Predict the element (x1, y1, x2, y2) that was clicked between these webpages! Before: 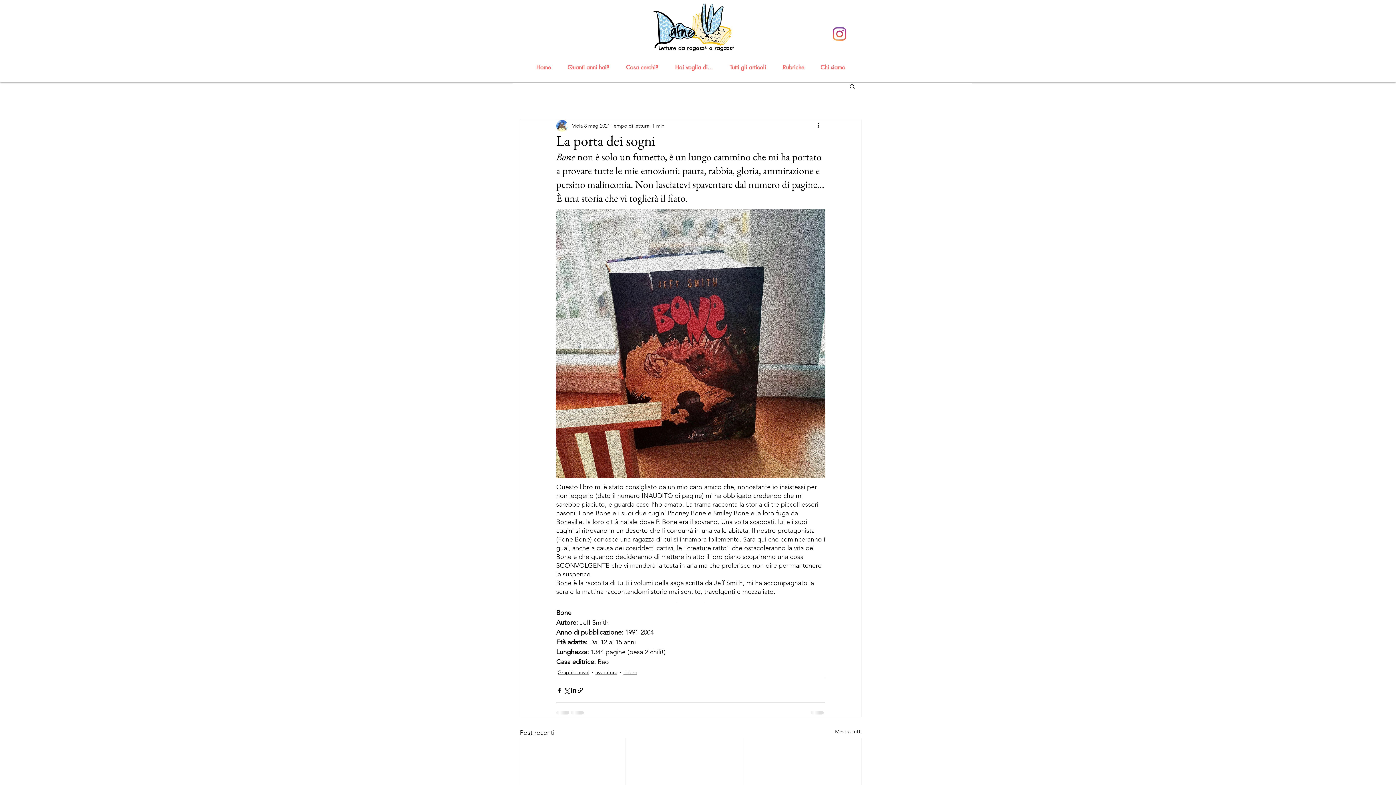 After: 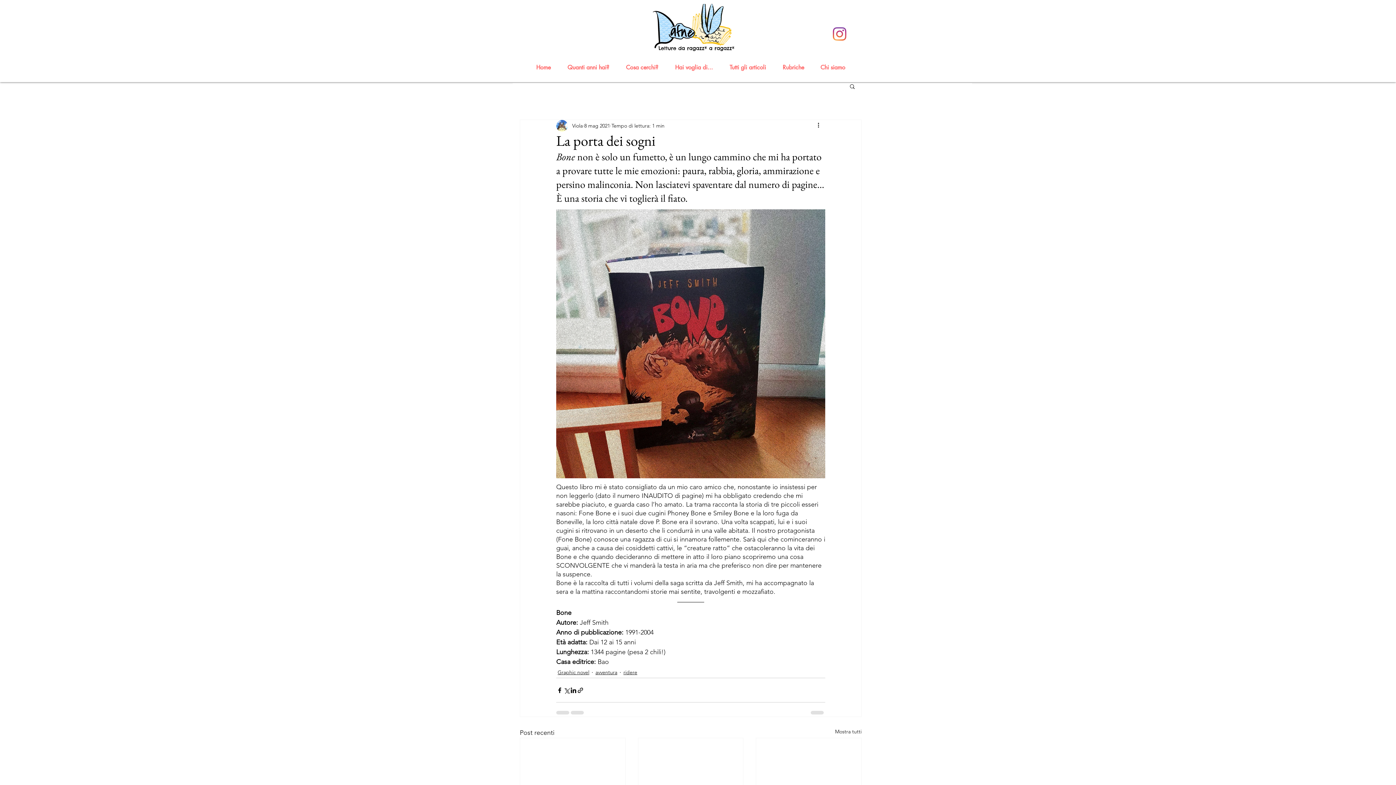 Action: bbox: (670, 60, 724, 74) label: Hai voglia di...